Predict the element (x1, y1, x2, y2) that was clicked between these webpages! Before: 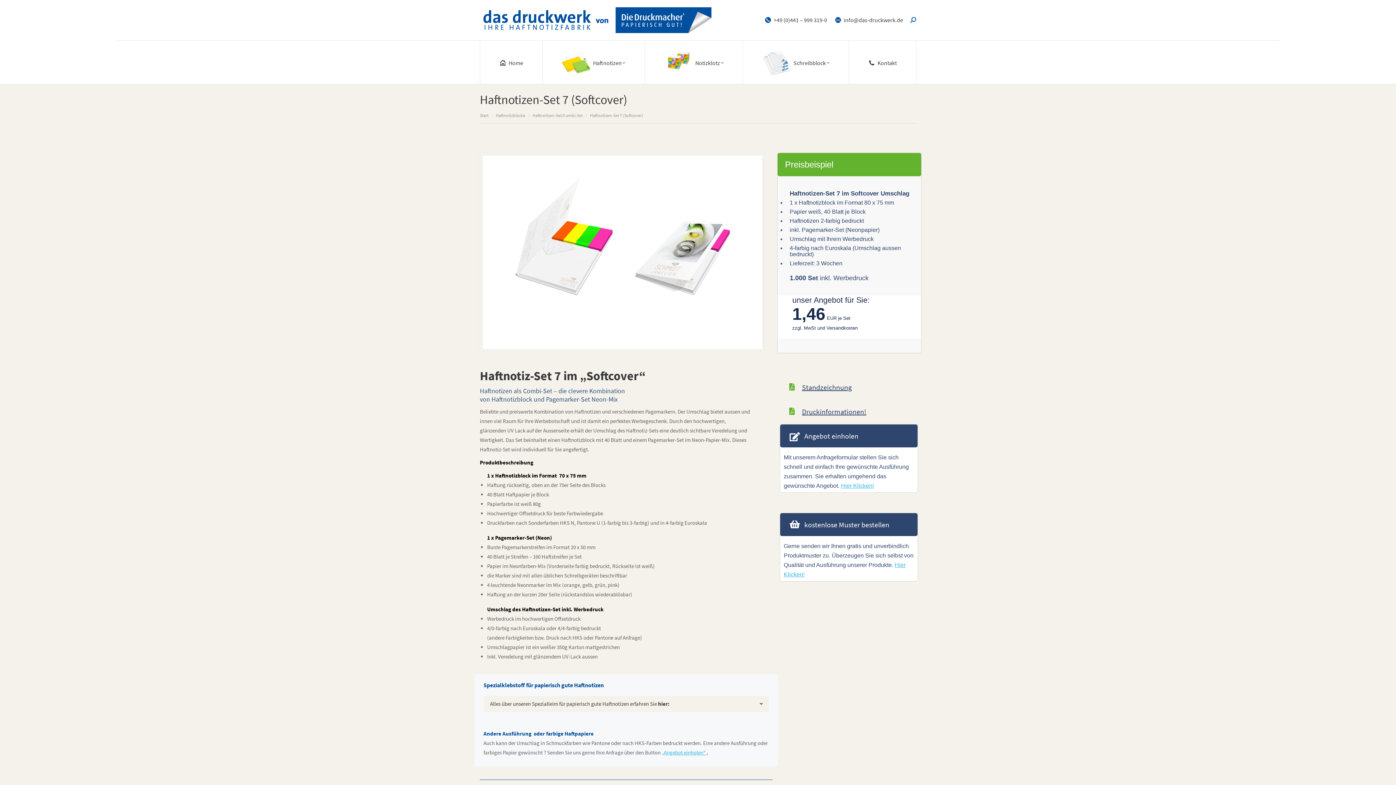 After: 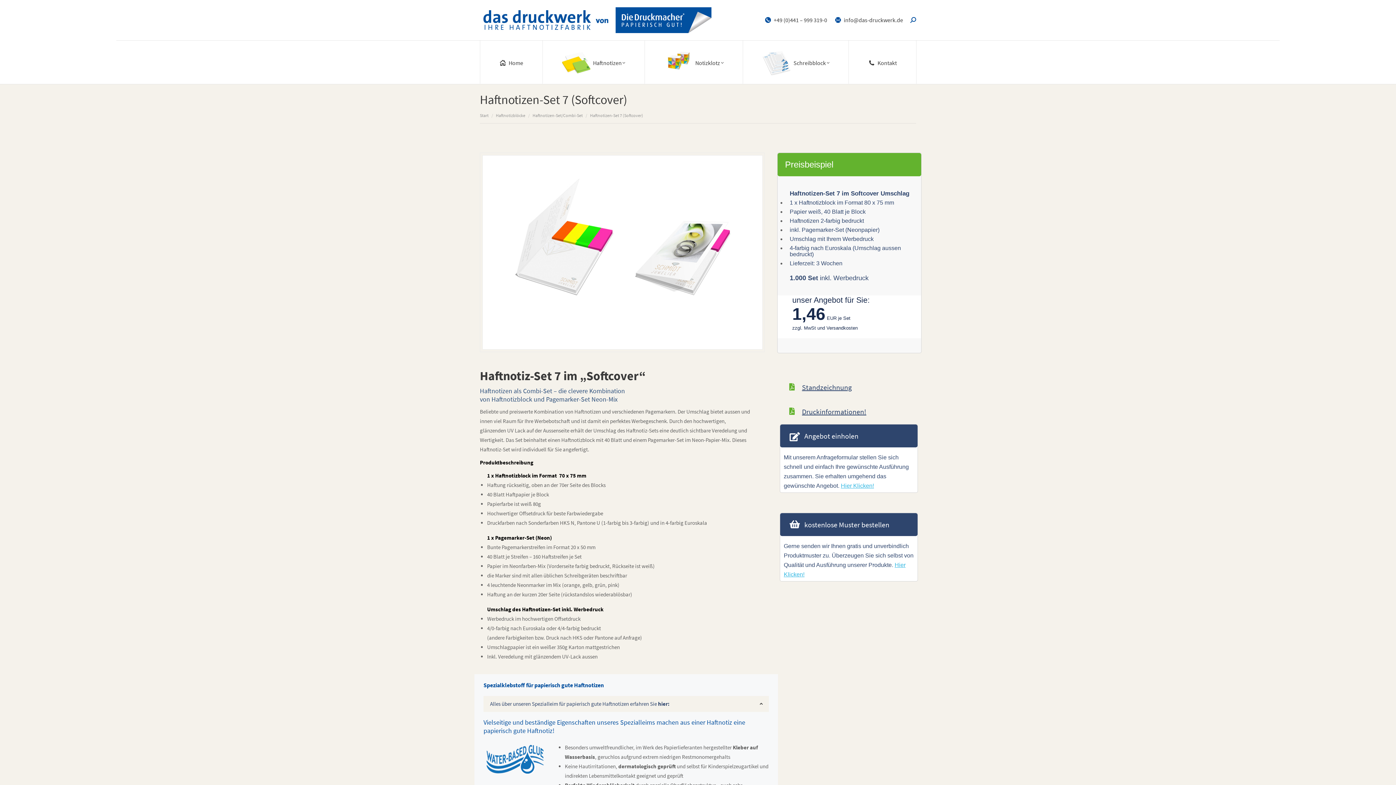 Action: bbox: (483, 696, 769, 712) label: Alles über unseren Spezialleim für papierisch gute Haftnotizen erfahren Sie hier: